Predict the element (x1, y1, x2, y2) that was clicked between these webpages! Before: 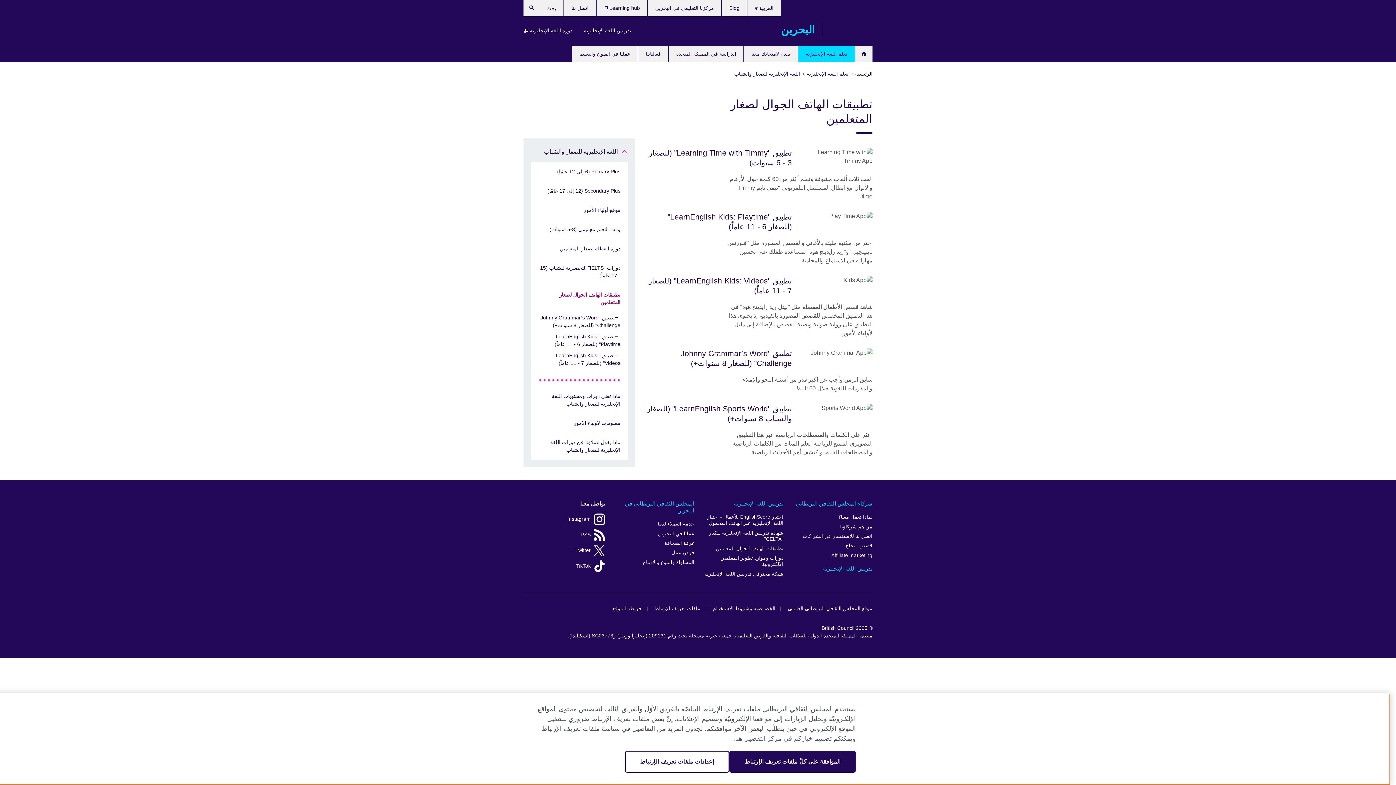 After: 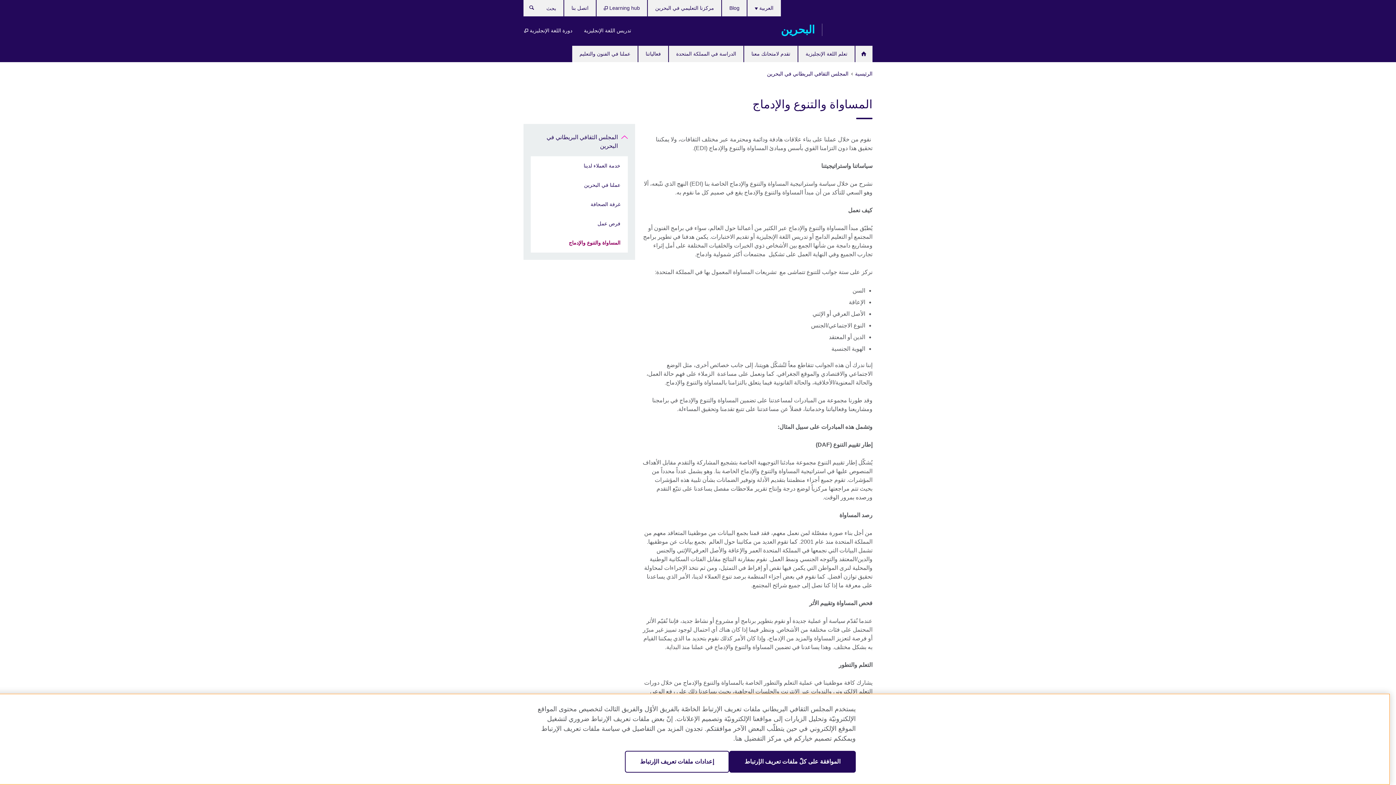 Action: label: المساواة والتنوع والإدماج bbox: (612, 557, 694, 567)